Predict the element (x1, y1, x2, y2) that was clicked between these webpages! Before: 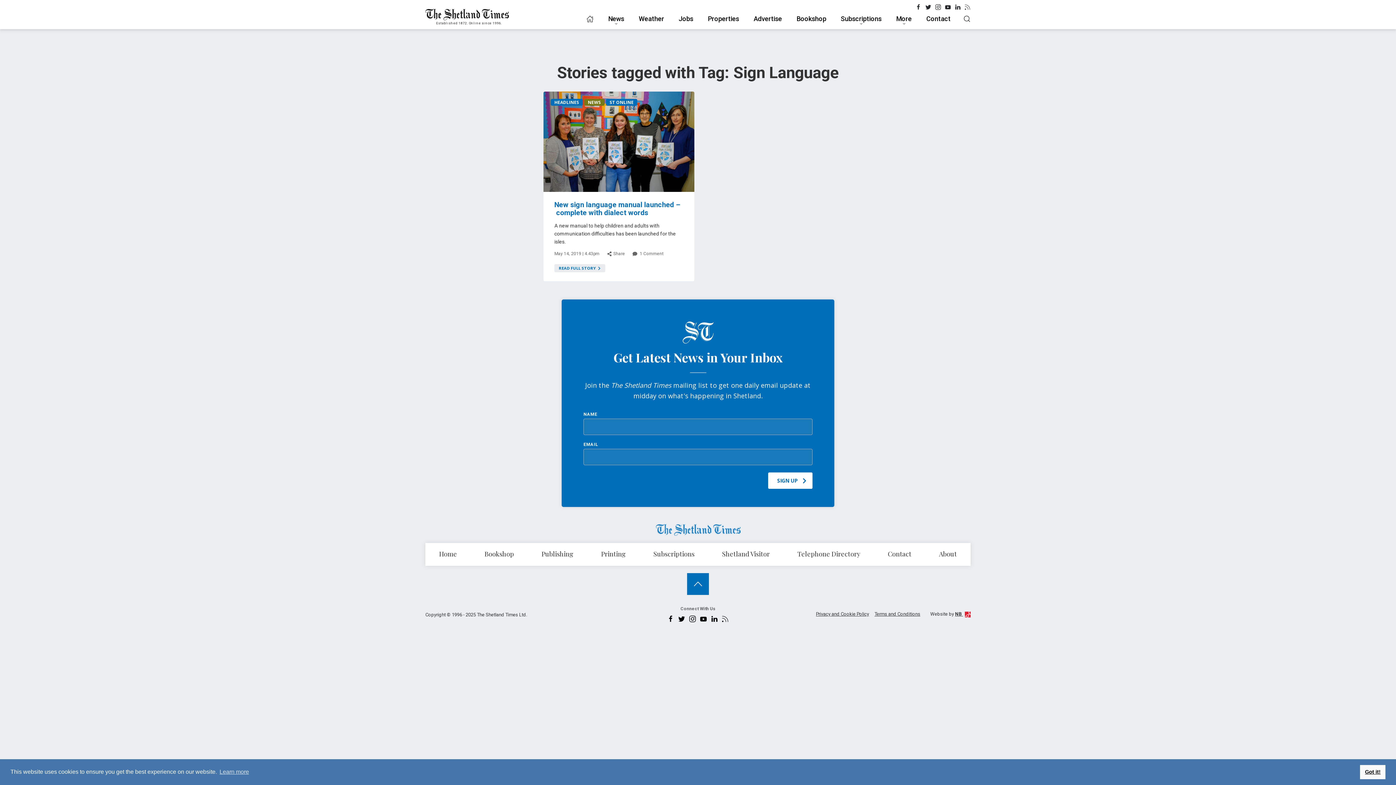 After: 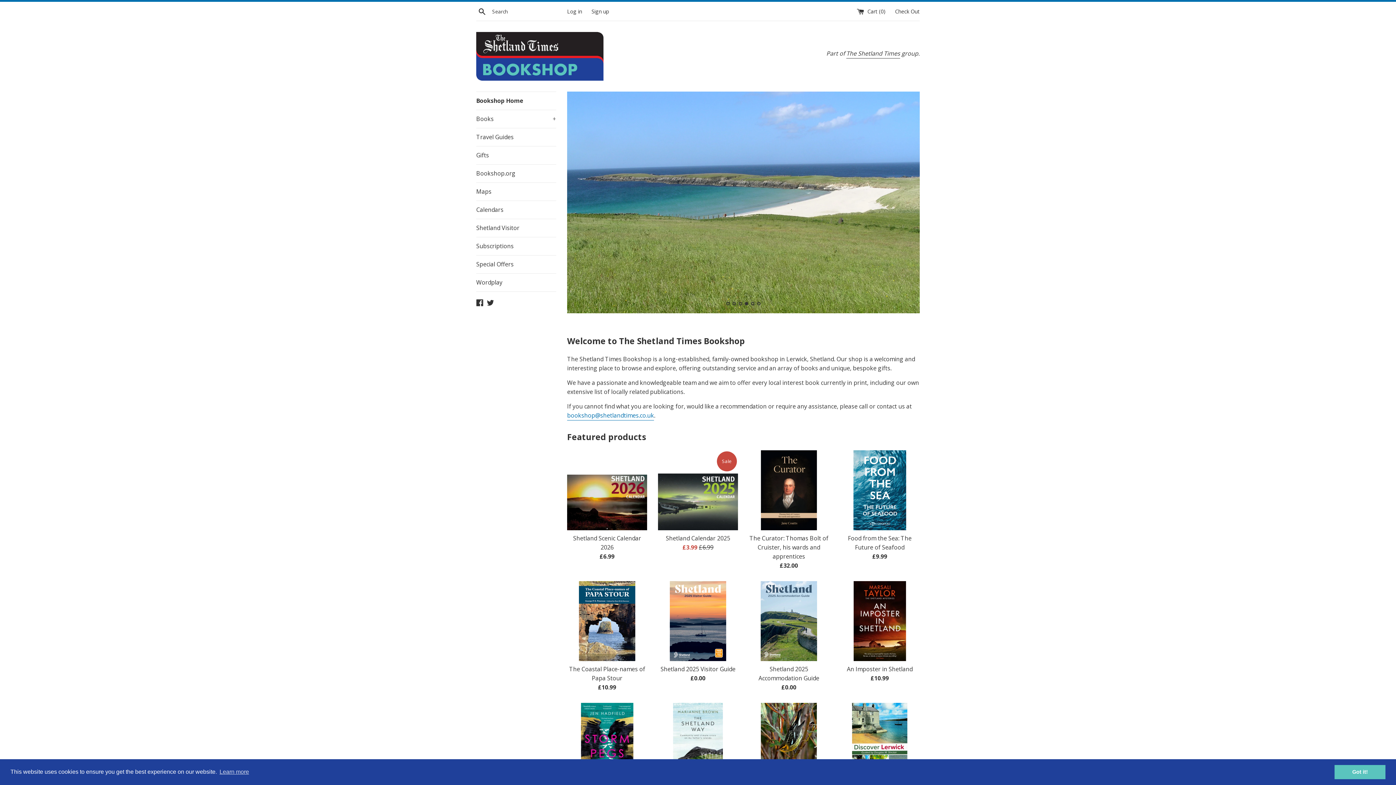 Action: label: Bookshop bbox: (479, 543, 519, 566)